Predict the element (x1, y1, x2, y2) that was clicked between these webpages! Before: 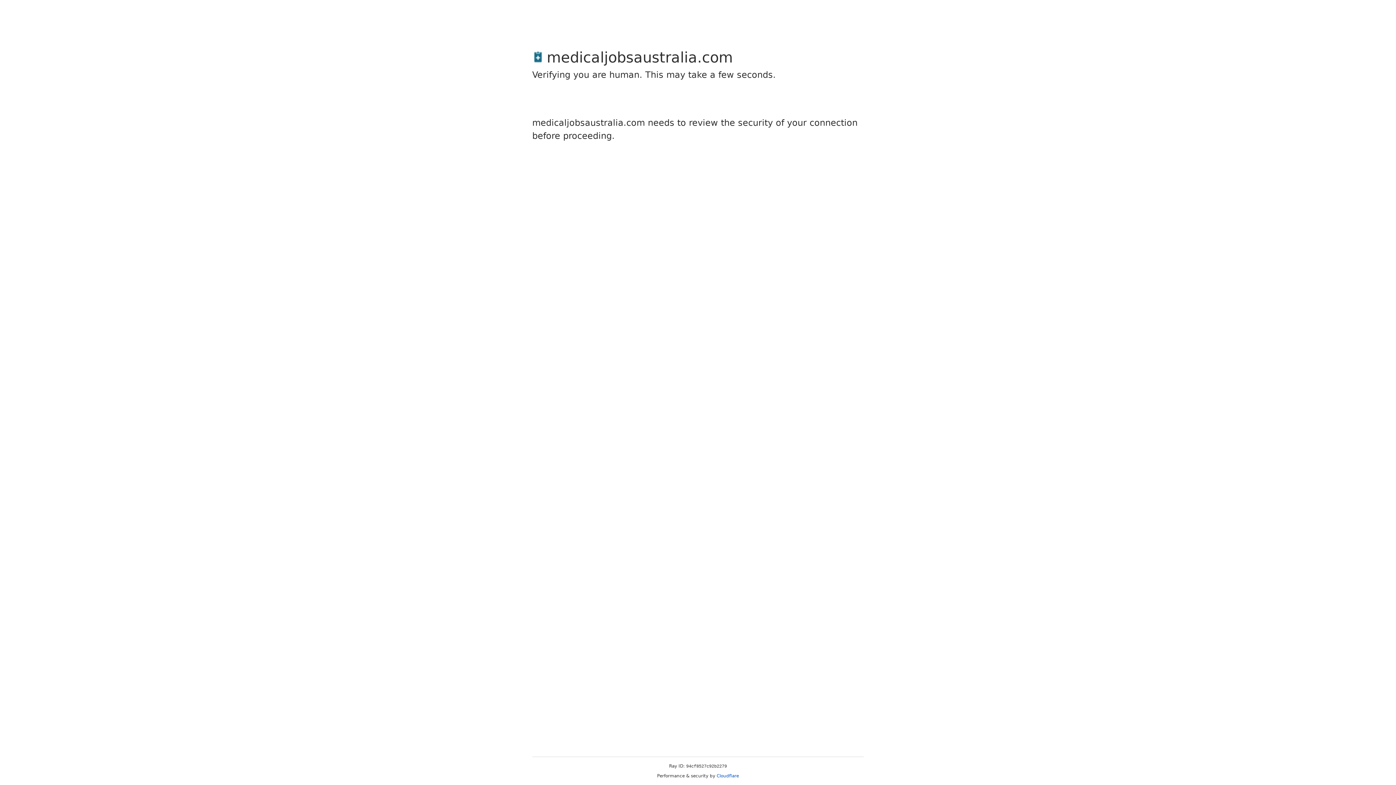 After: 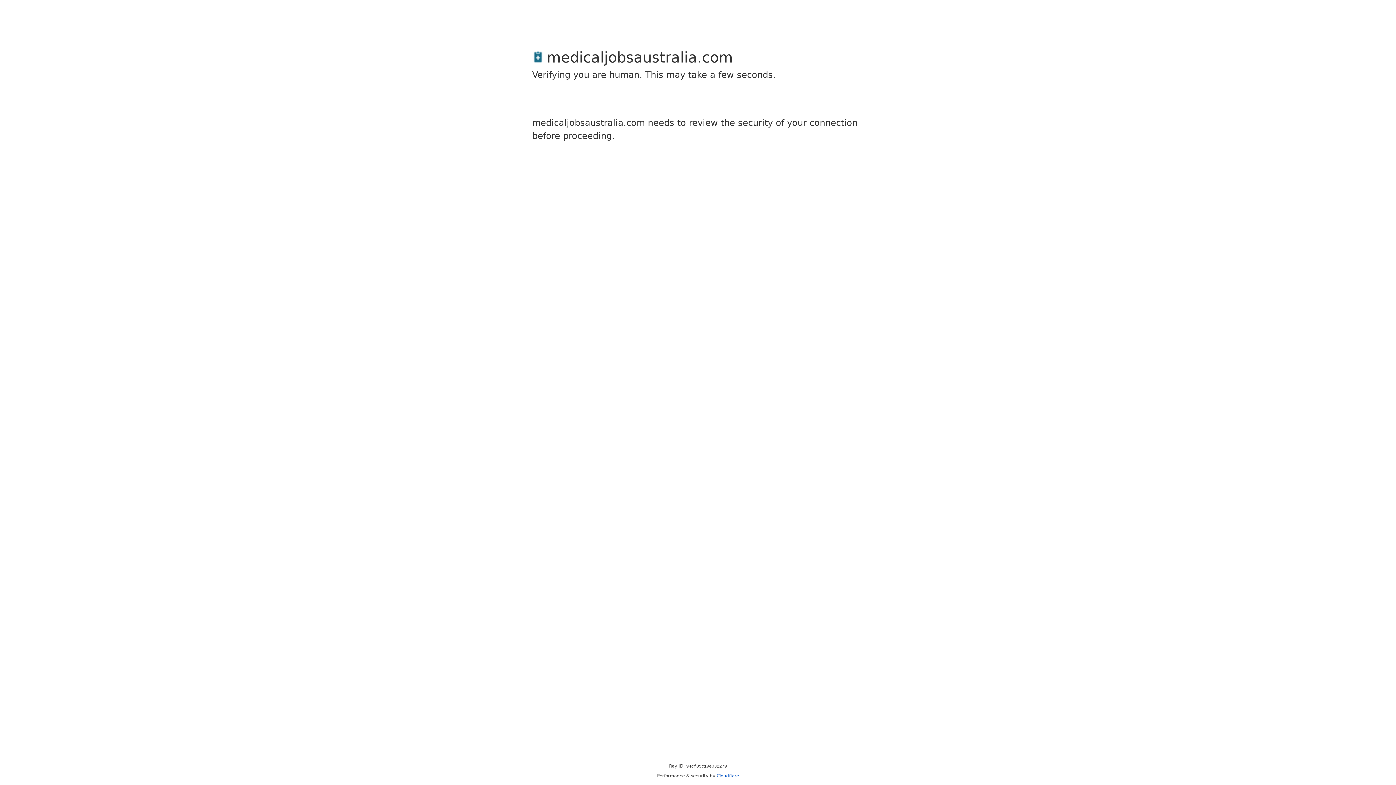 Action: bbox: (716, 773, 739, 778) label: Cloudflare